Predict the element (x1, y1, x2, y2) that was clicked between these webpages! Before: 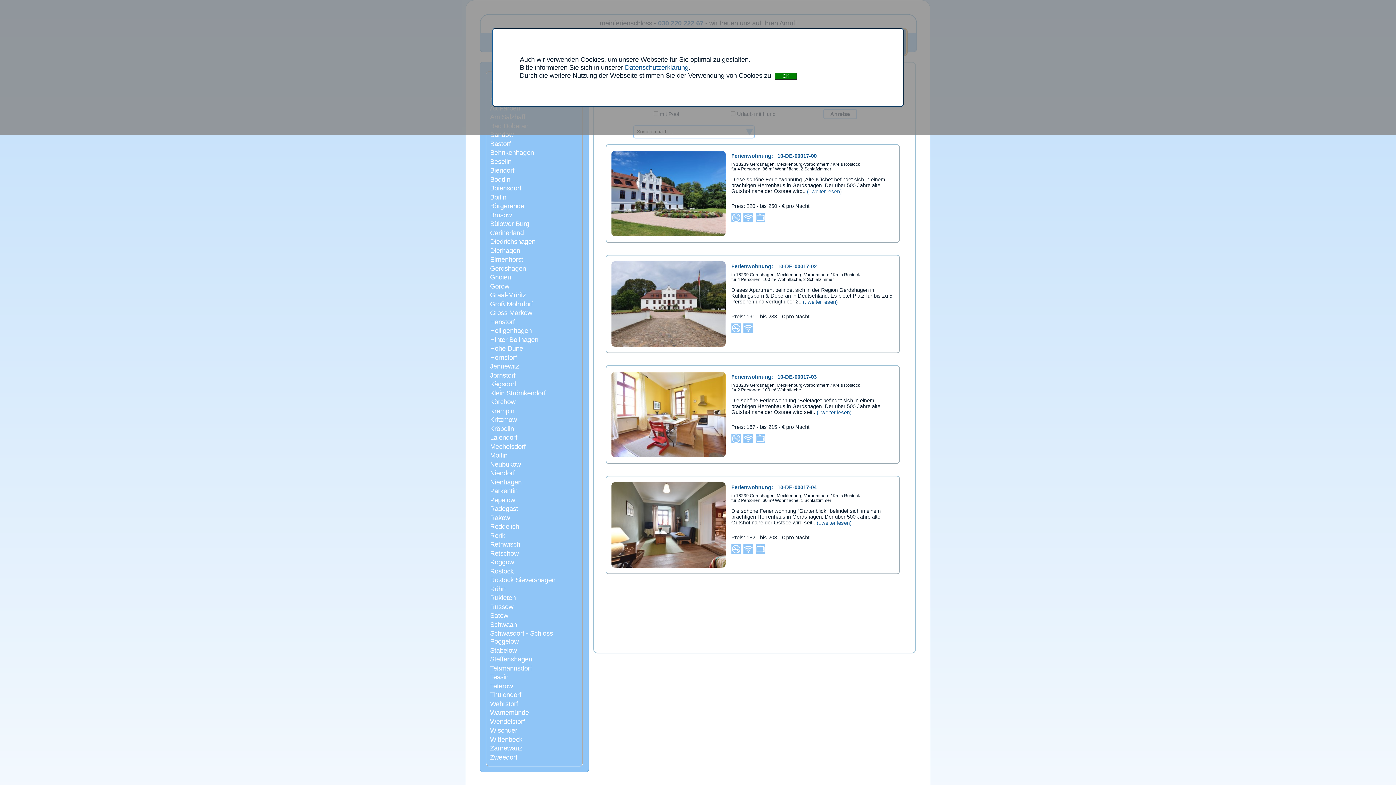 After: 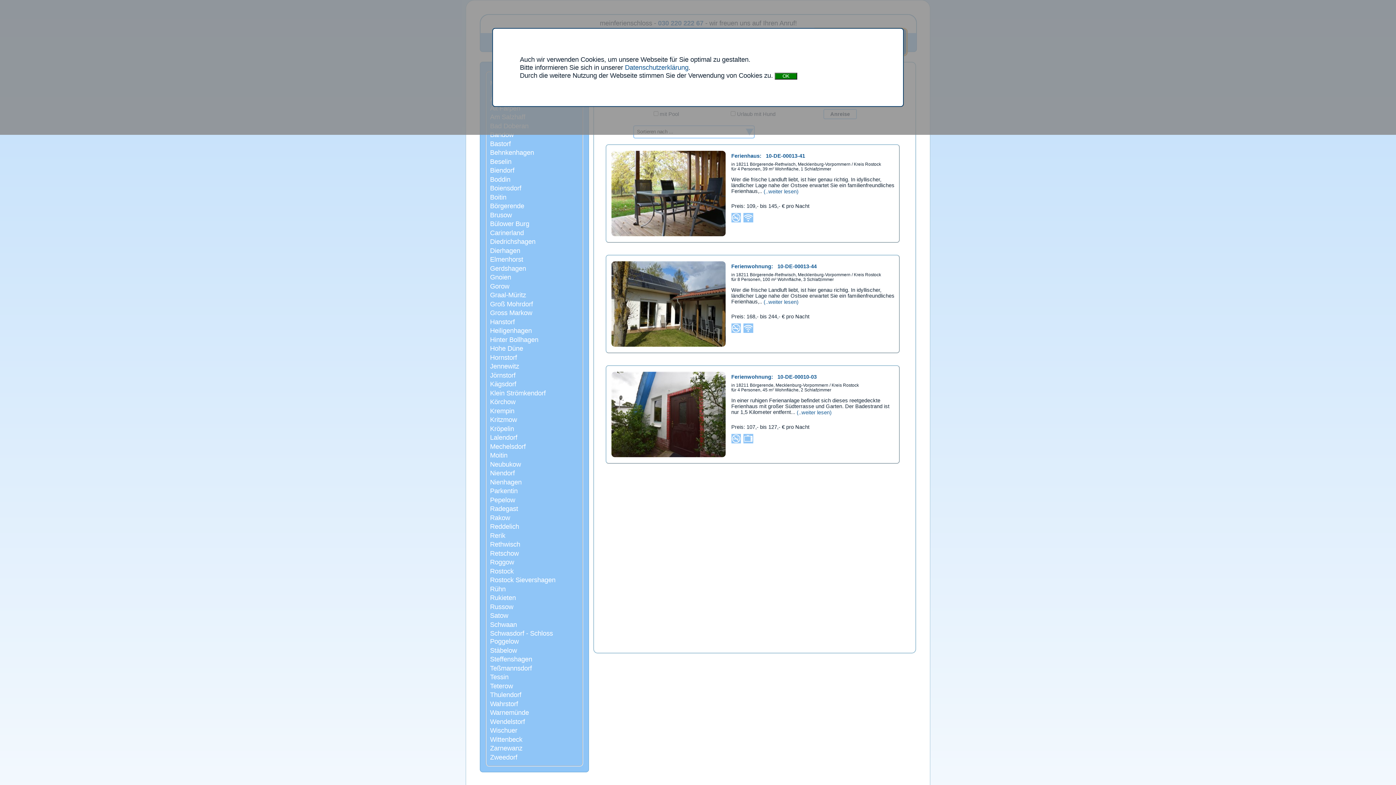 Action: label: Börgerende bbox: (490, 202, 581, 210)